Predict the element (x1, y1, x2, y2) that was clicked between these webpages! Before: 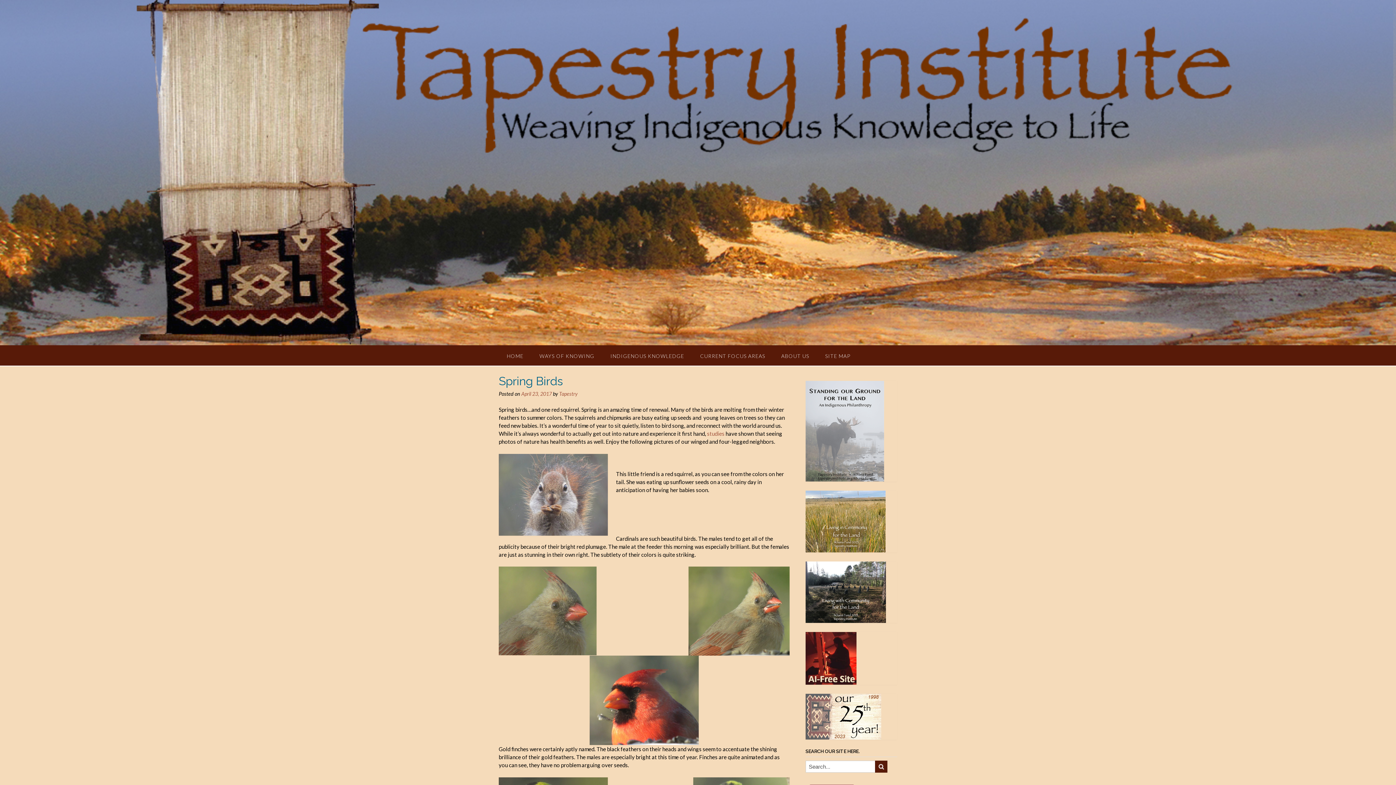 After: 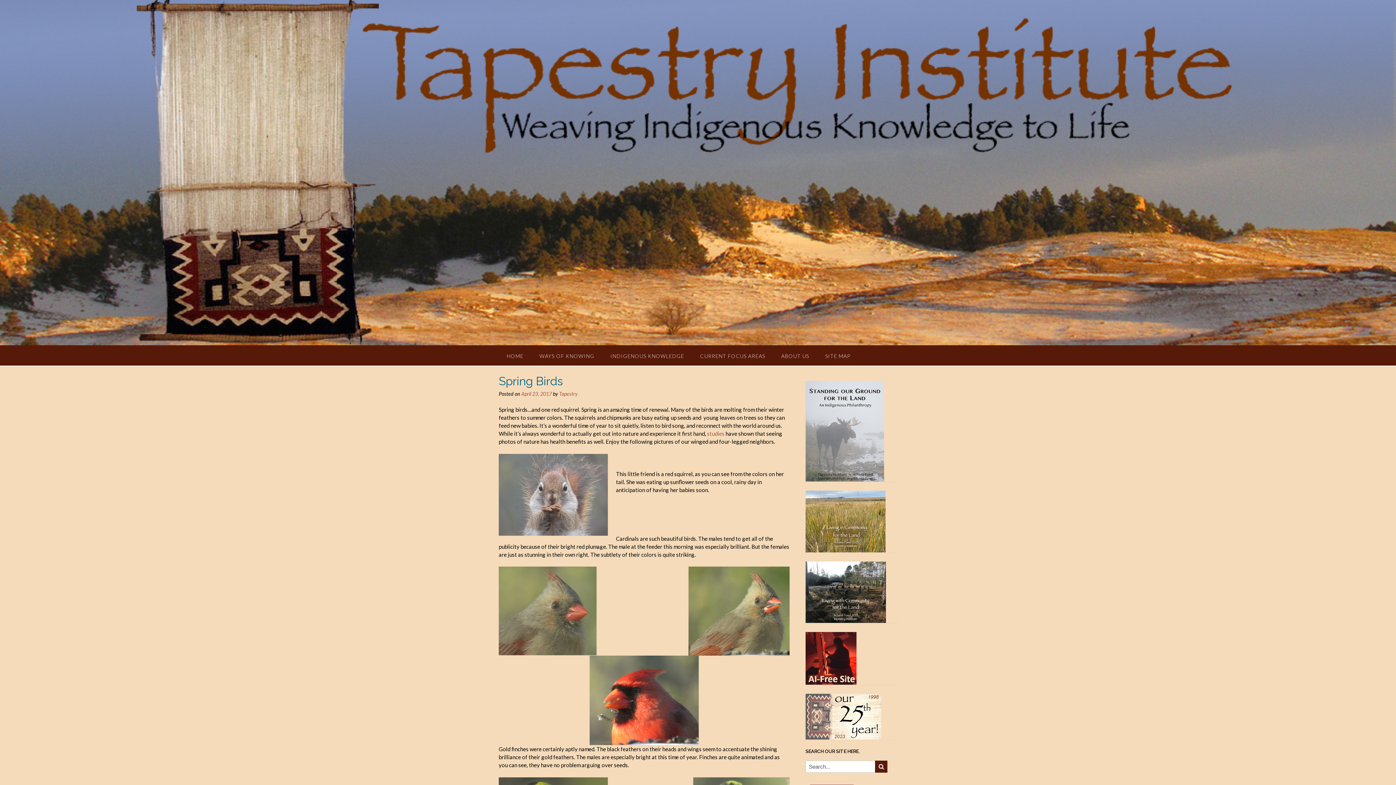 Action: bbox: (521, 390, 552, 397) label: April 23, 2017